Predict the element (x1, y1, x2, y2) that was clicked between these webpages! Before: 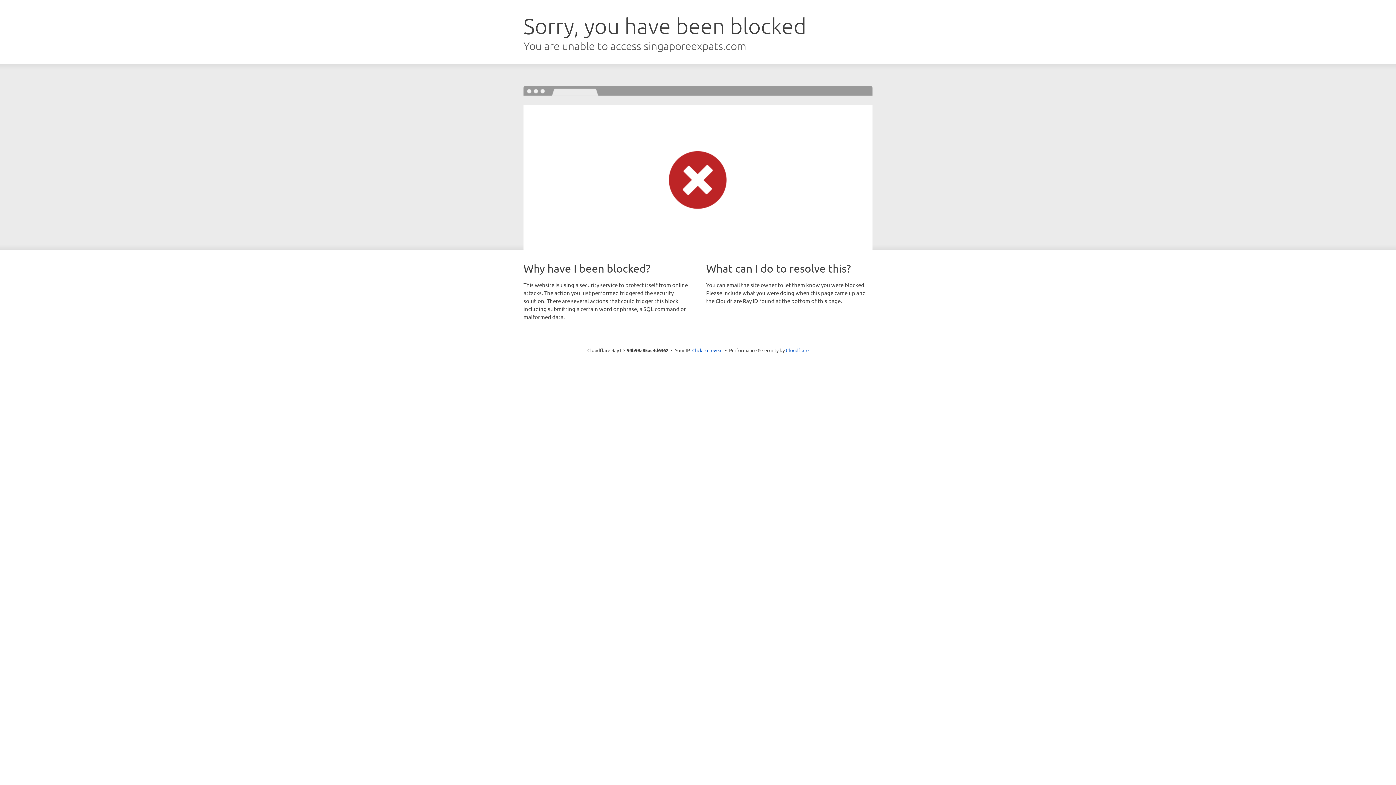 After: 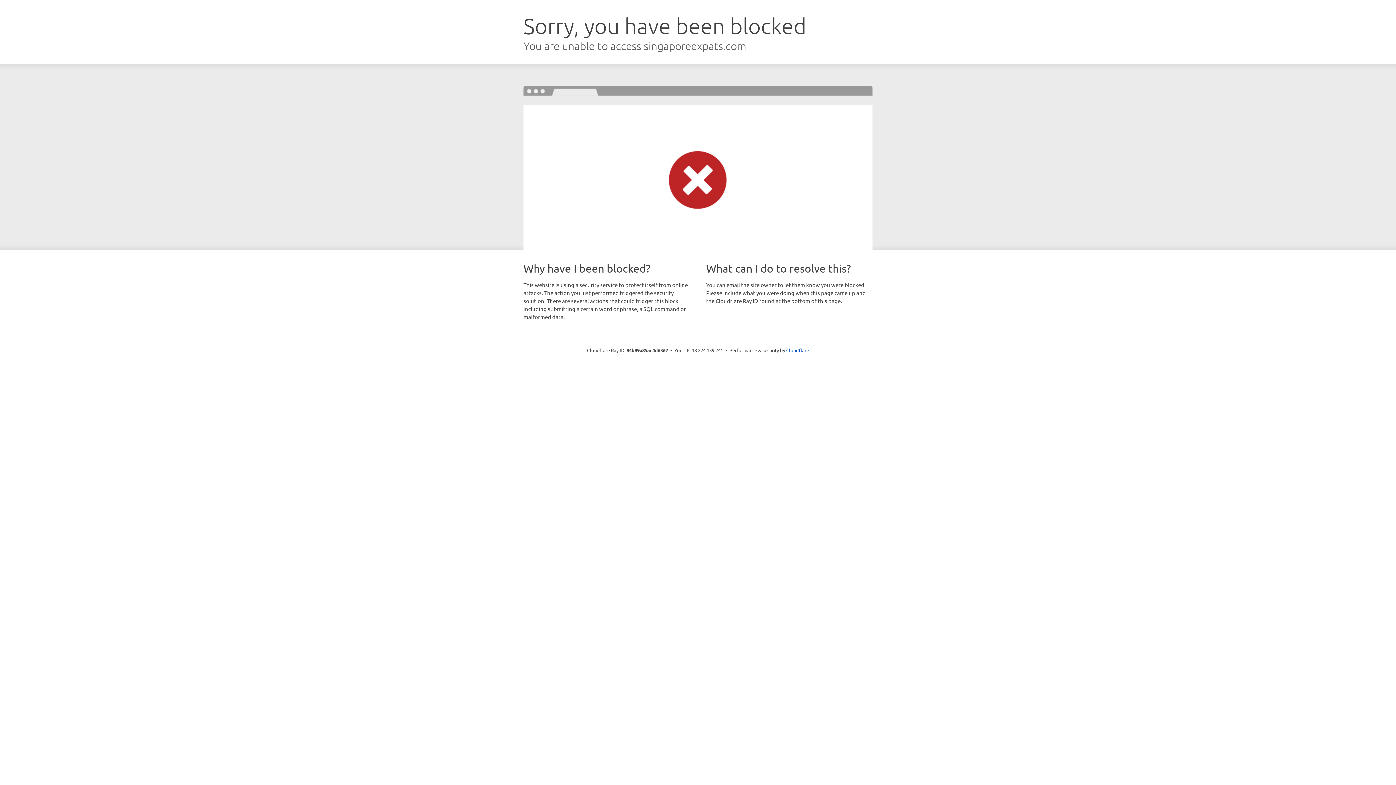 Action: bbox: (692, 346, 722, 353) label: Click to reveal